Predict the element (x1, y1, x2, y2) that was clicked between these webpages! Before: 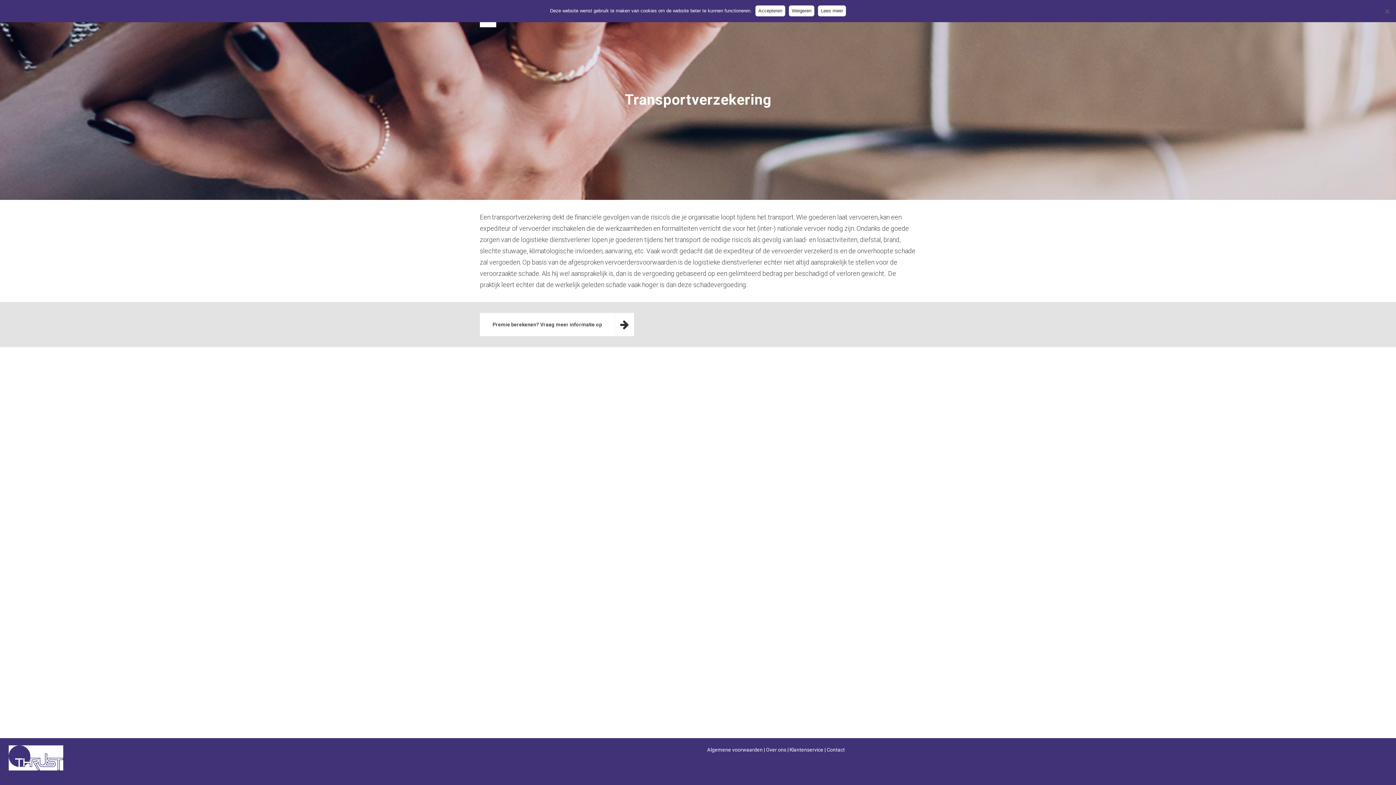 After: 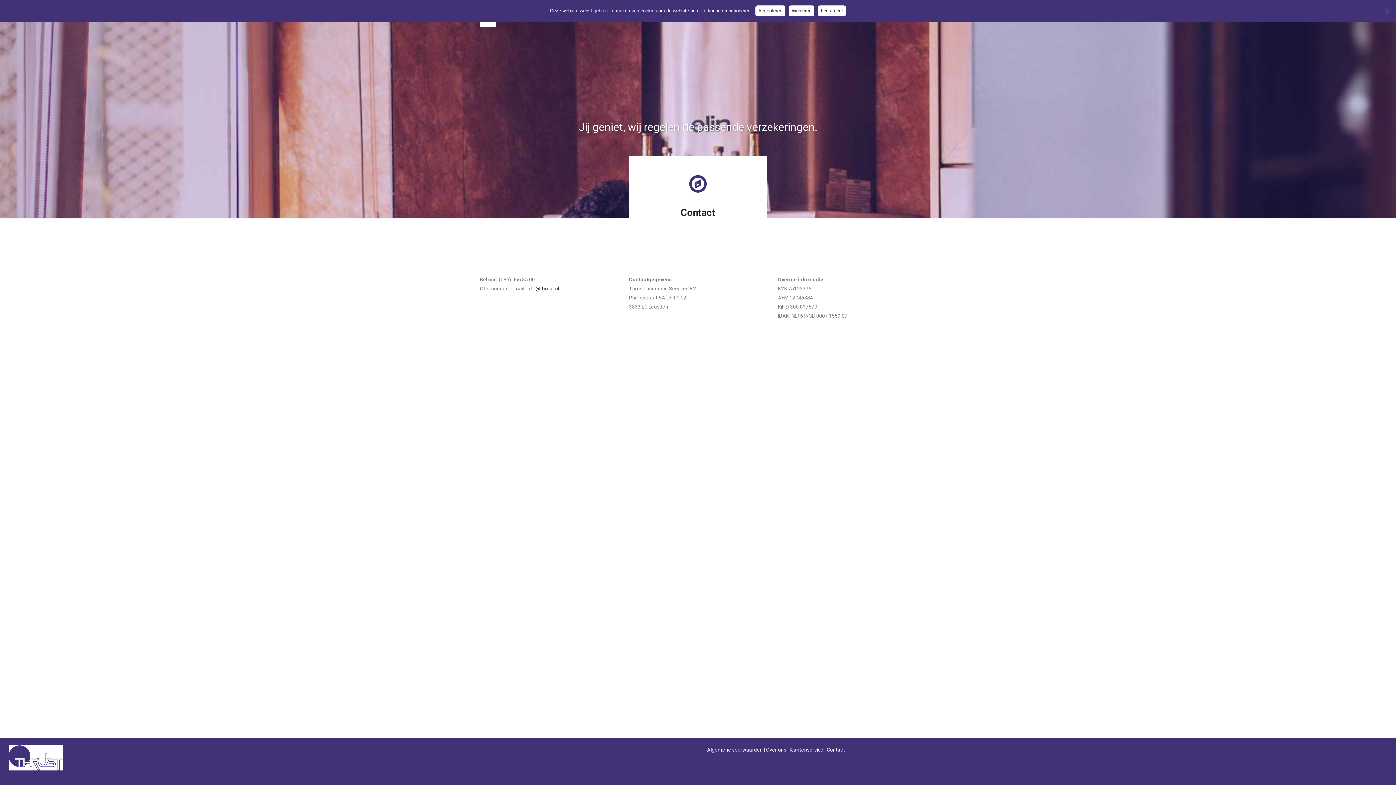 Action: bbox: (826, 747, 845, 753) label: Contact